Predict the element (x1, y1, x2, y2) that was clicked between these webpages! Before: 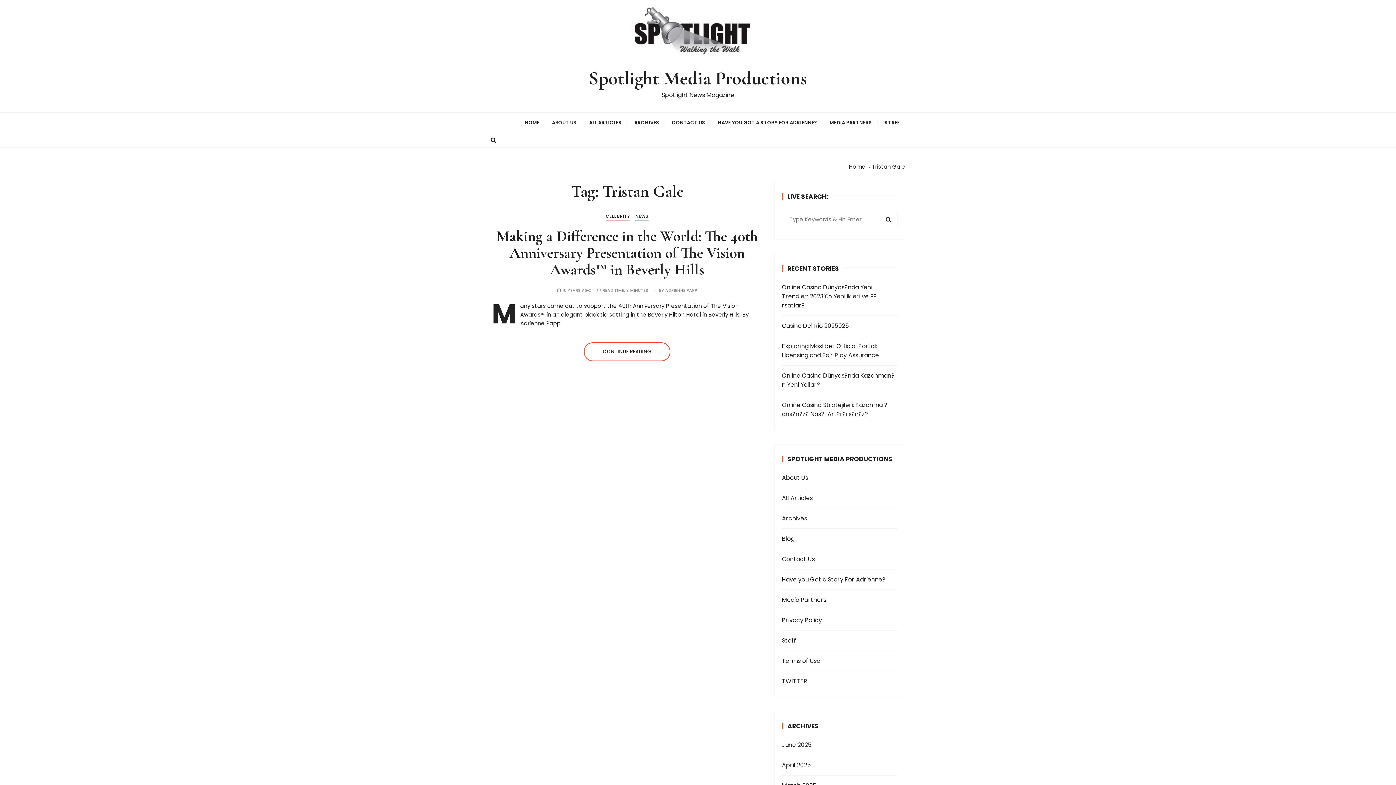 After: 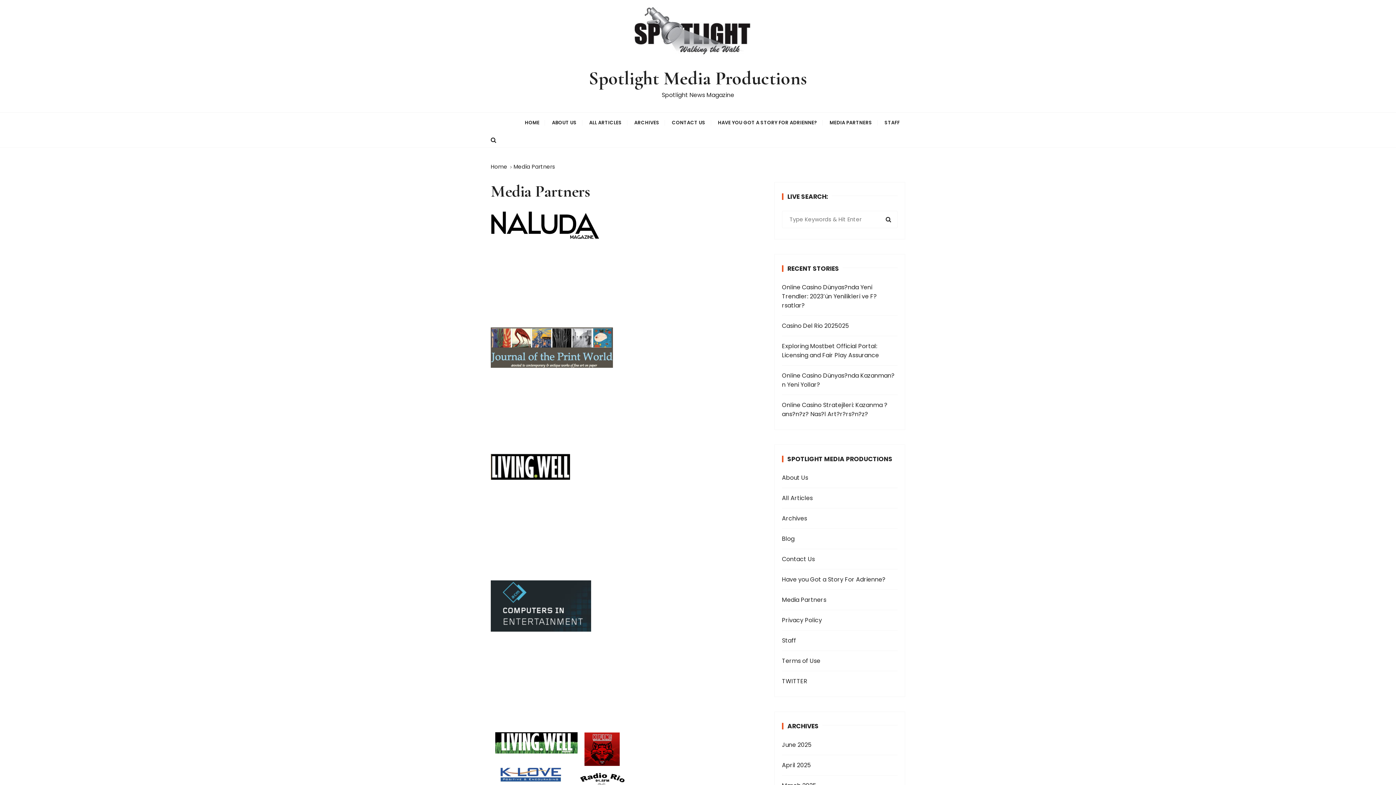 Action: bbox: (824, 112, 877, 132) label: MEDIA PARTNERS